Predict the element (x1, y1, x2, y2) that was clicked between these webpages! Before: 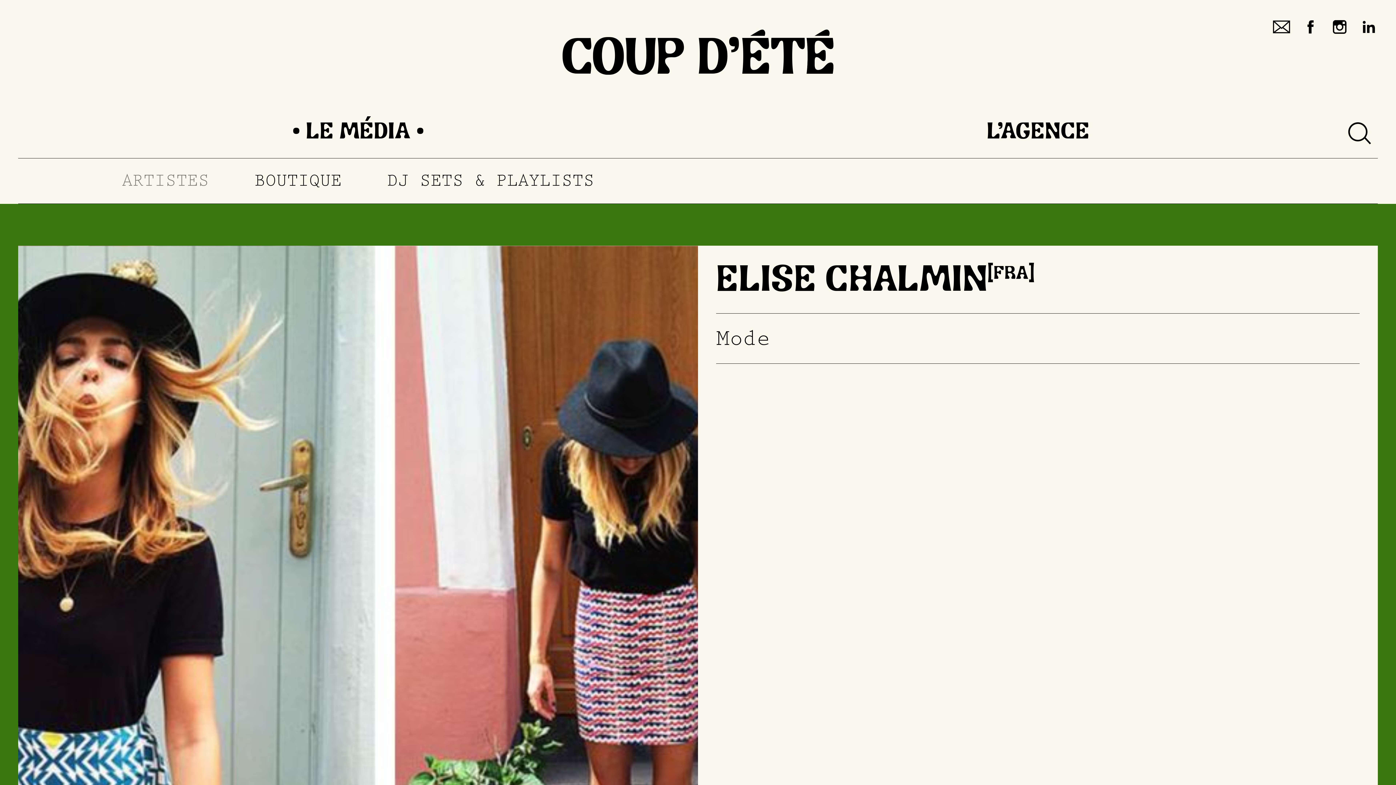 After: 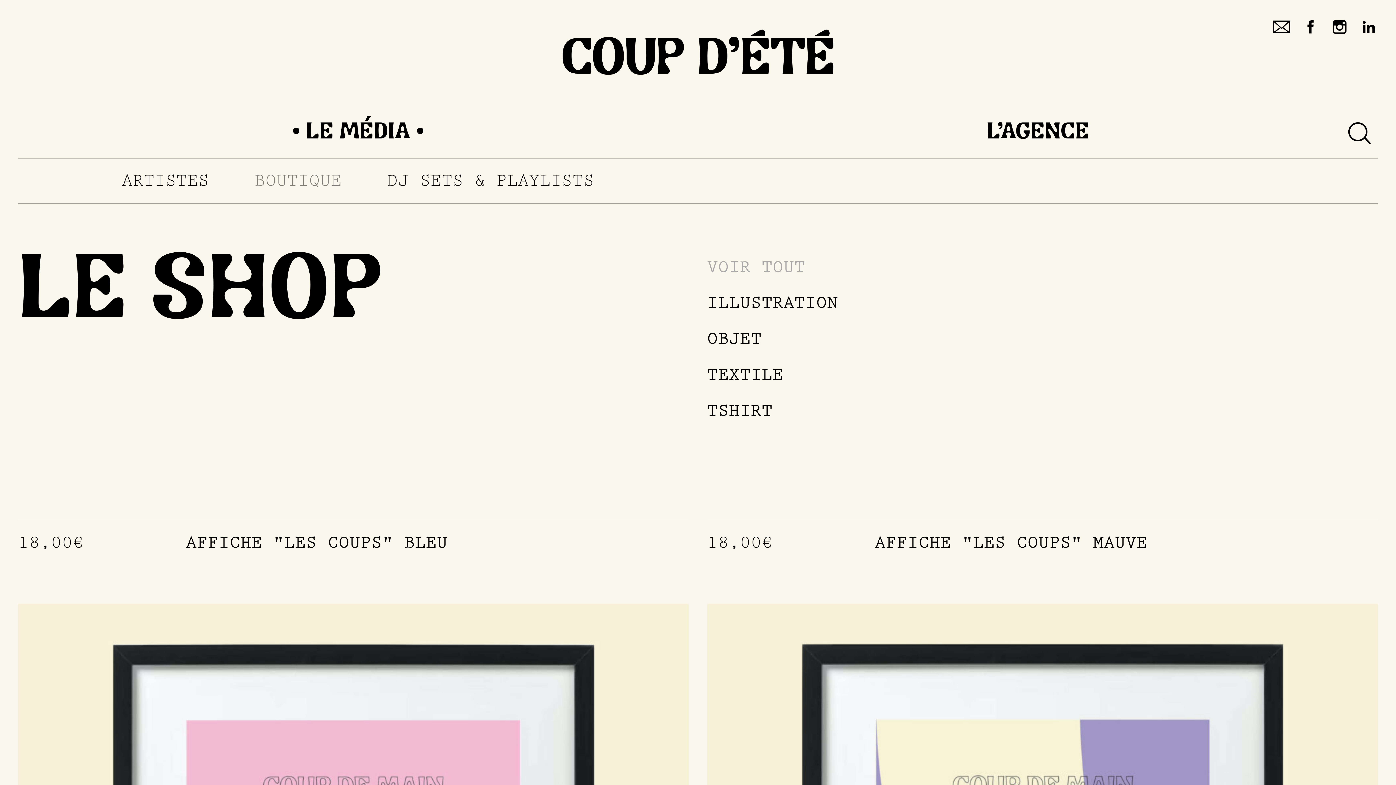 Action: label: BOUTIQUE bbox: (231, 158, 364, 203)